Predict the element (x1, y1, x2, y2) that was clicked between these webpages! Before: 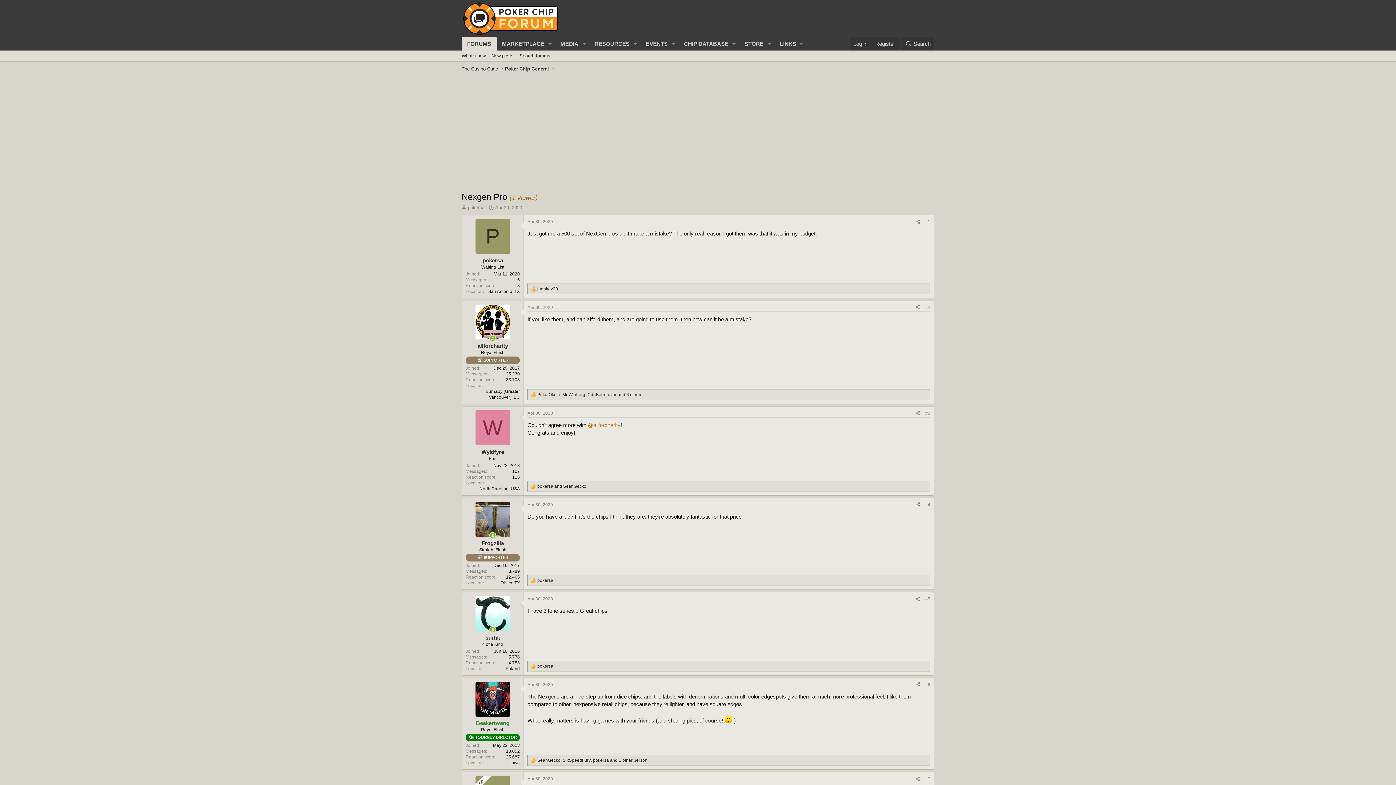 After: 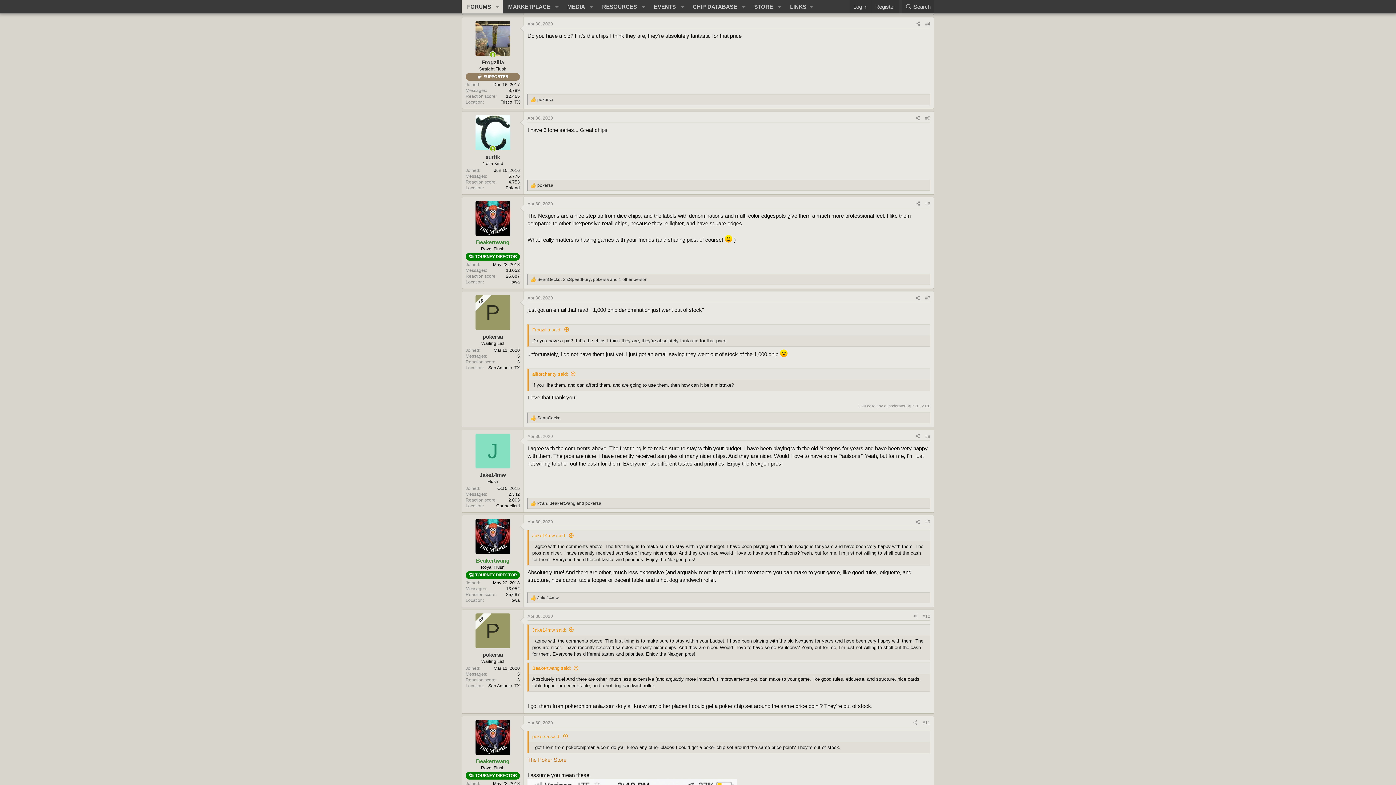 Action: label: Apr 30, 2020 bbox: (527, 502, 553, 507)